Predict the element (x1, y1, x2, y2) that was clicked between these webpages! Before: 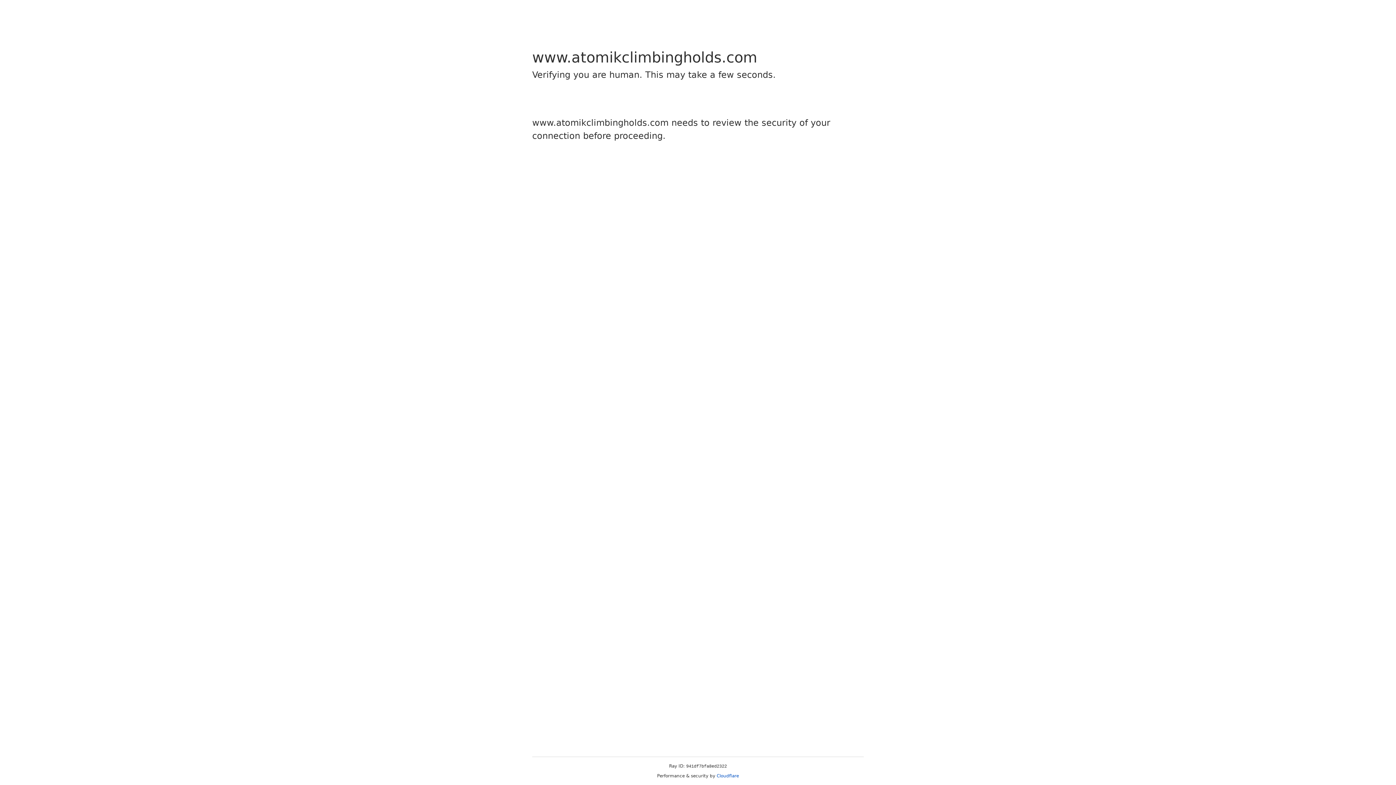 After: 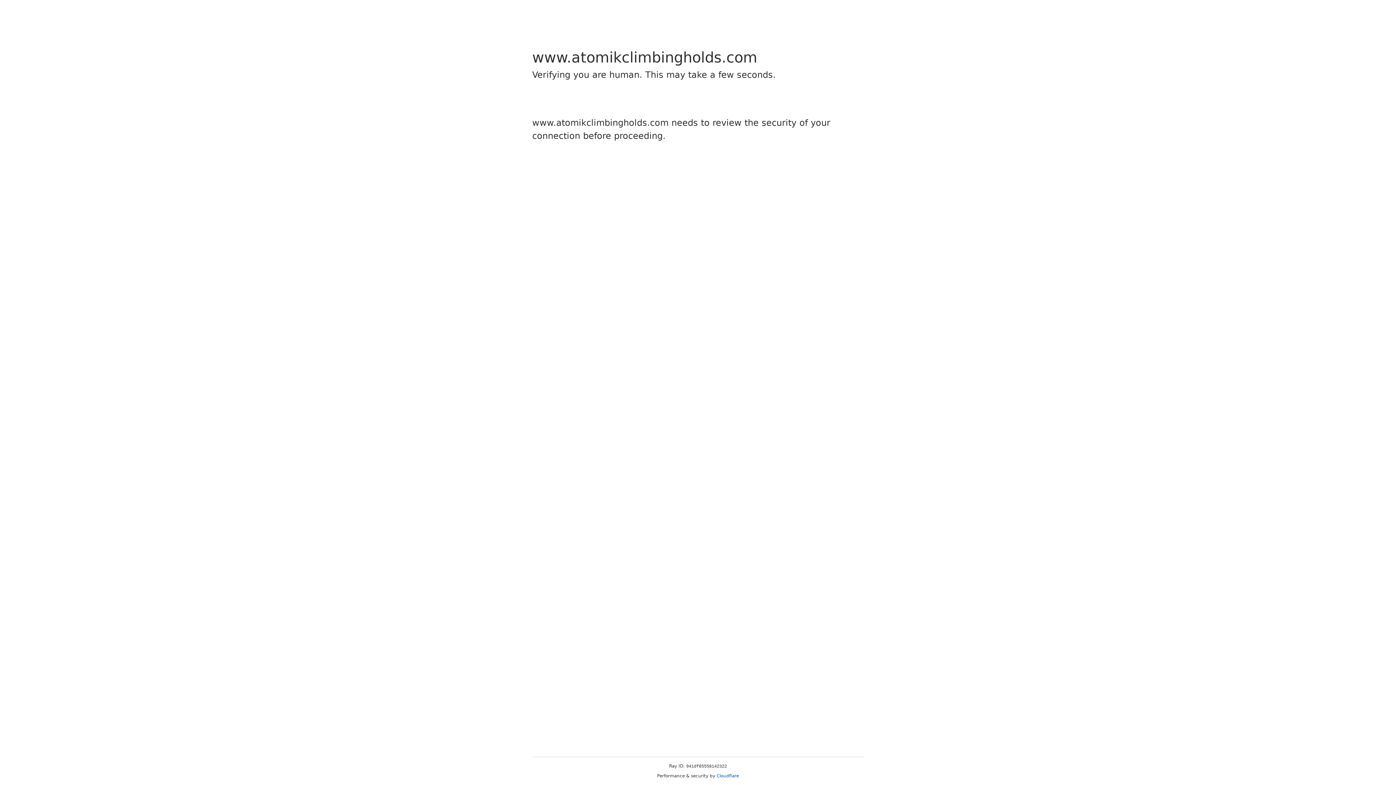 Action: bbox: (716, 773, 739, 778) label: Cloudflare